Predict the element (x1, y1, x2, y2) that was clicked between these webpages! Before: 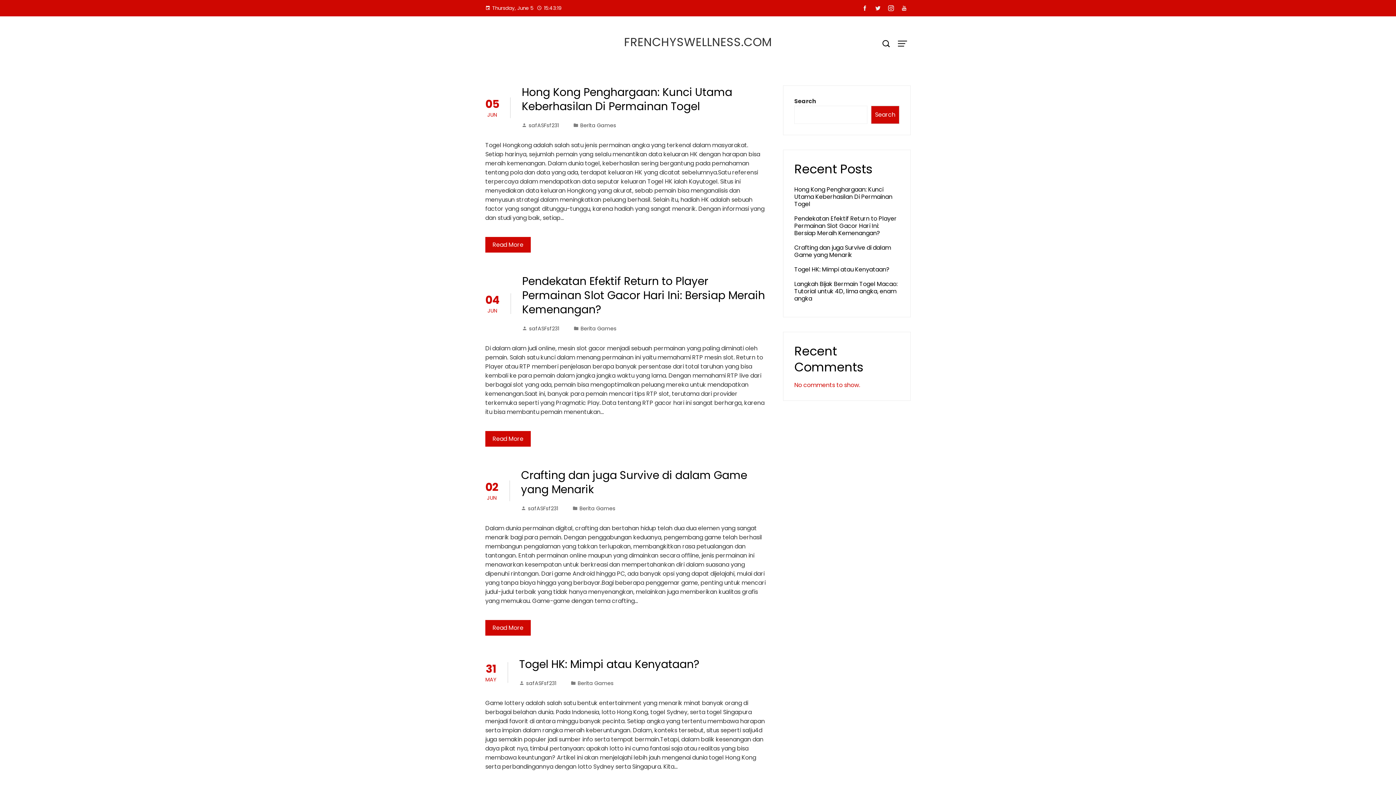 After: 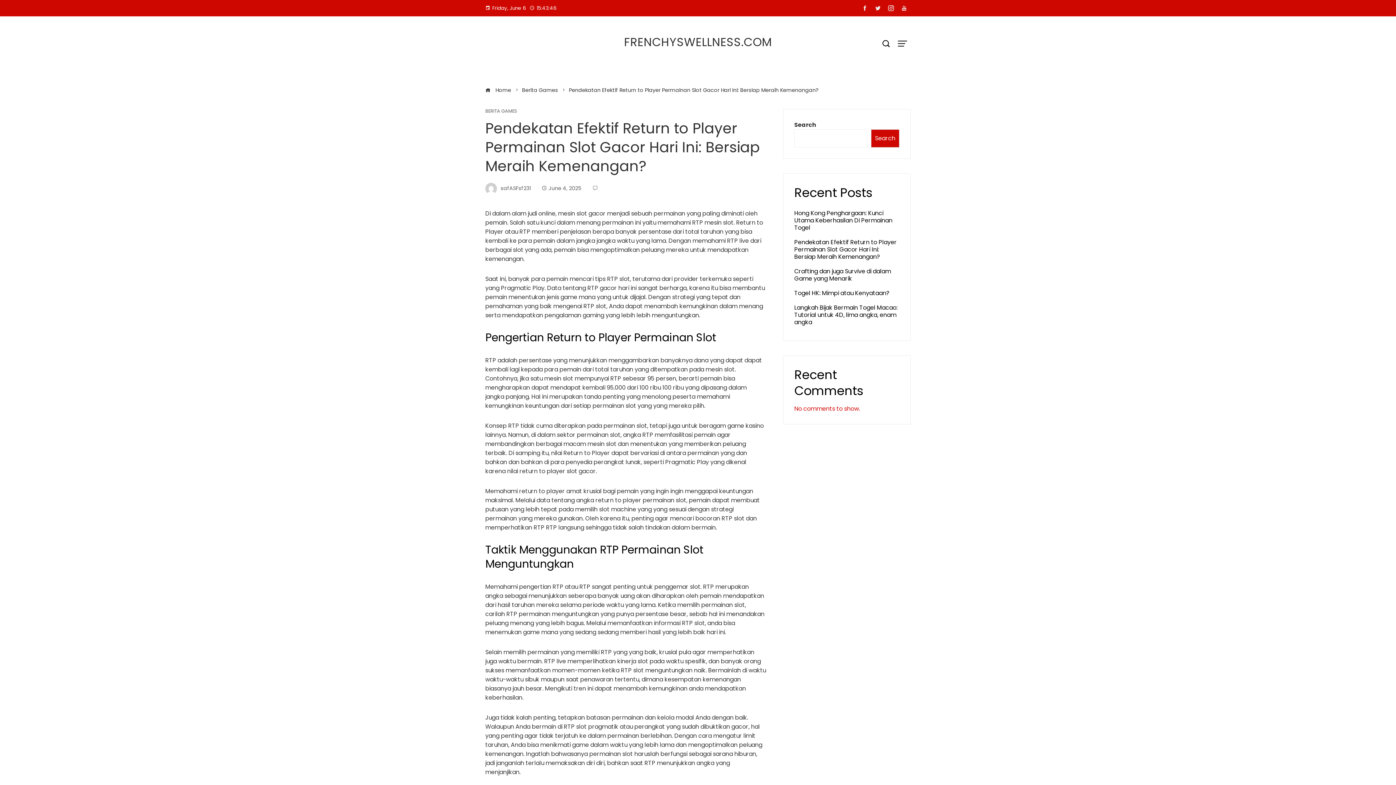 Action: bbox: (794, 214, 897, 237) label: Pendekatan Efektif Return to Player Permainan Slot Gacor Hari Ini: Bersiap Meraih Kemenangan?